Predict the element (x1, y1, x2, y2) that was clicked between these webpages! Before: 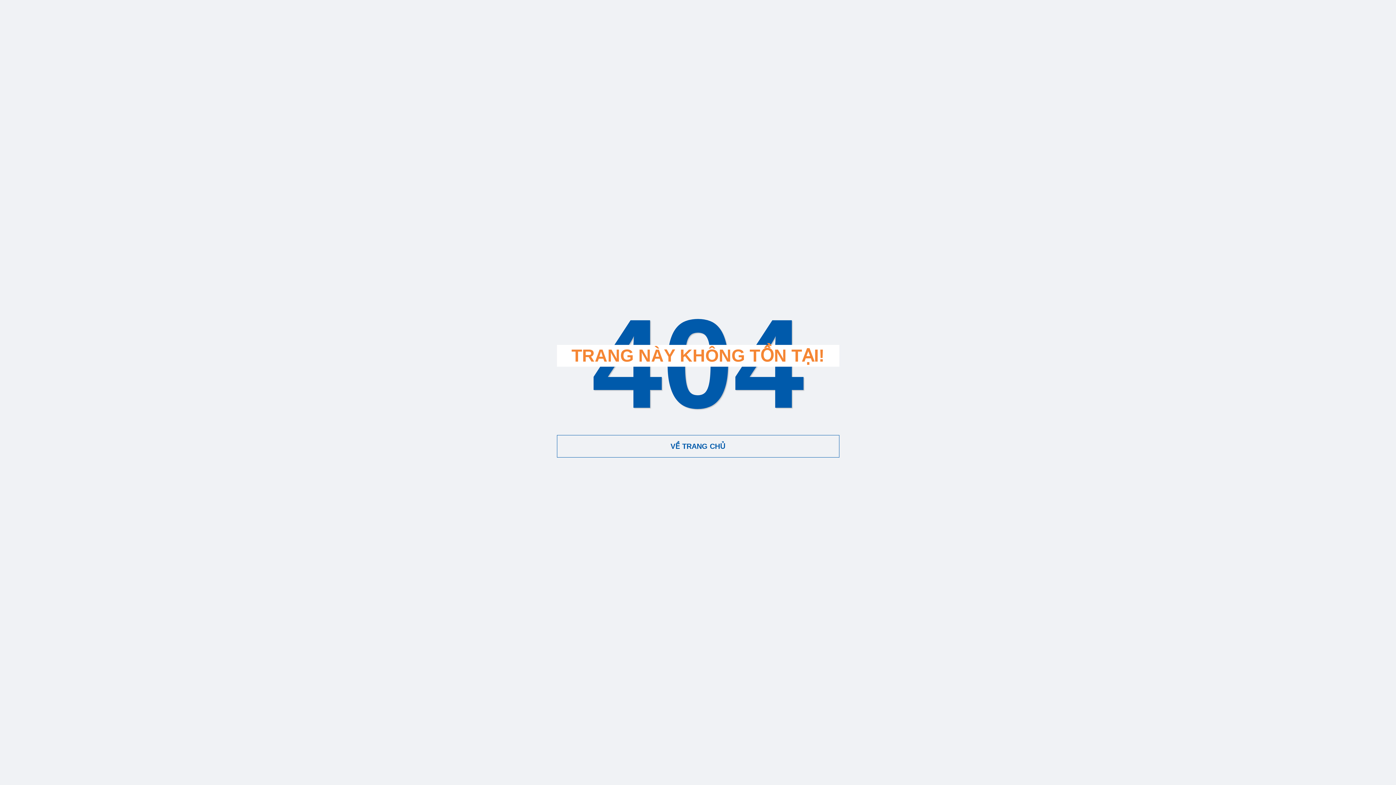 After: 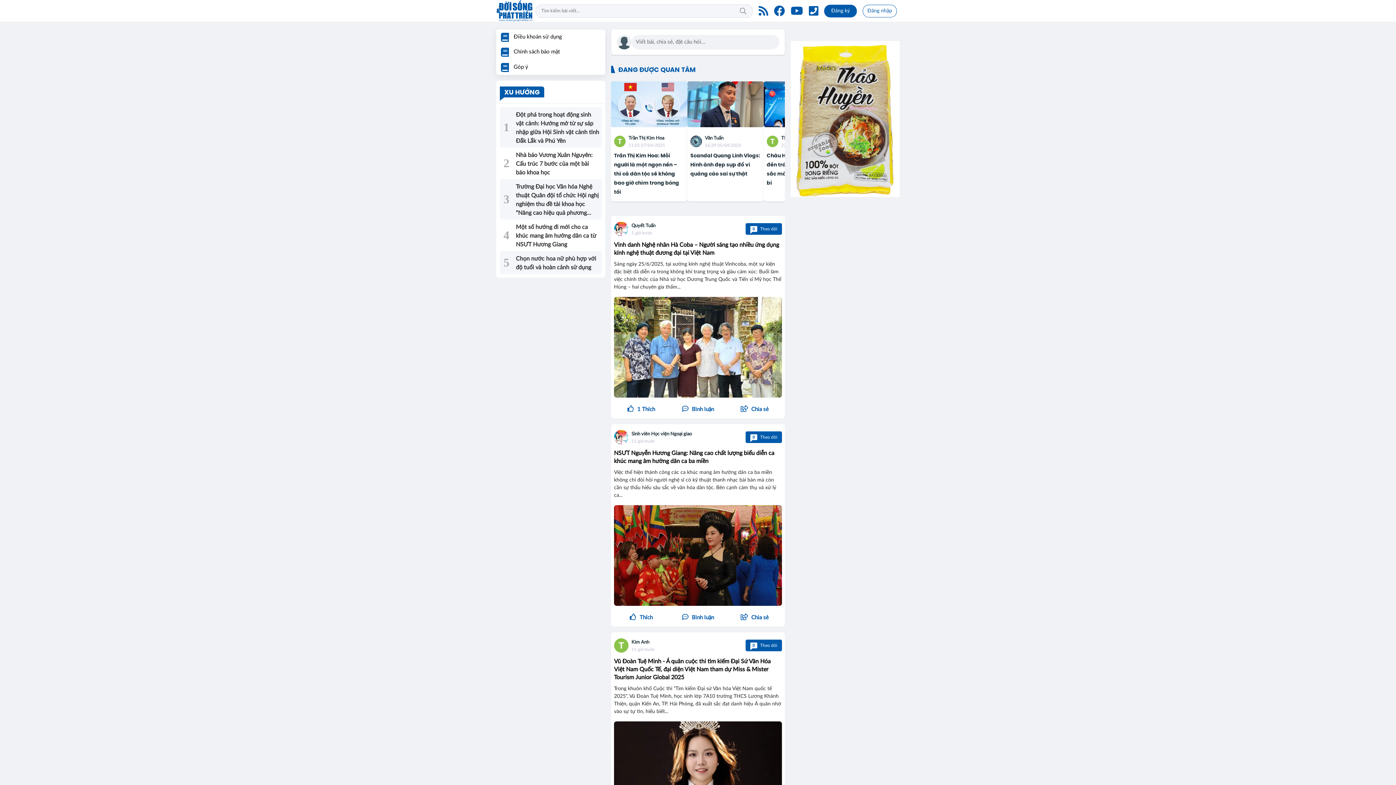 Action: bbox: (556, 435, 839, 457) label: VỀ TRANG CHỦ